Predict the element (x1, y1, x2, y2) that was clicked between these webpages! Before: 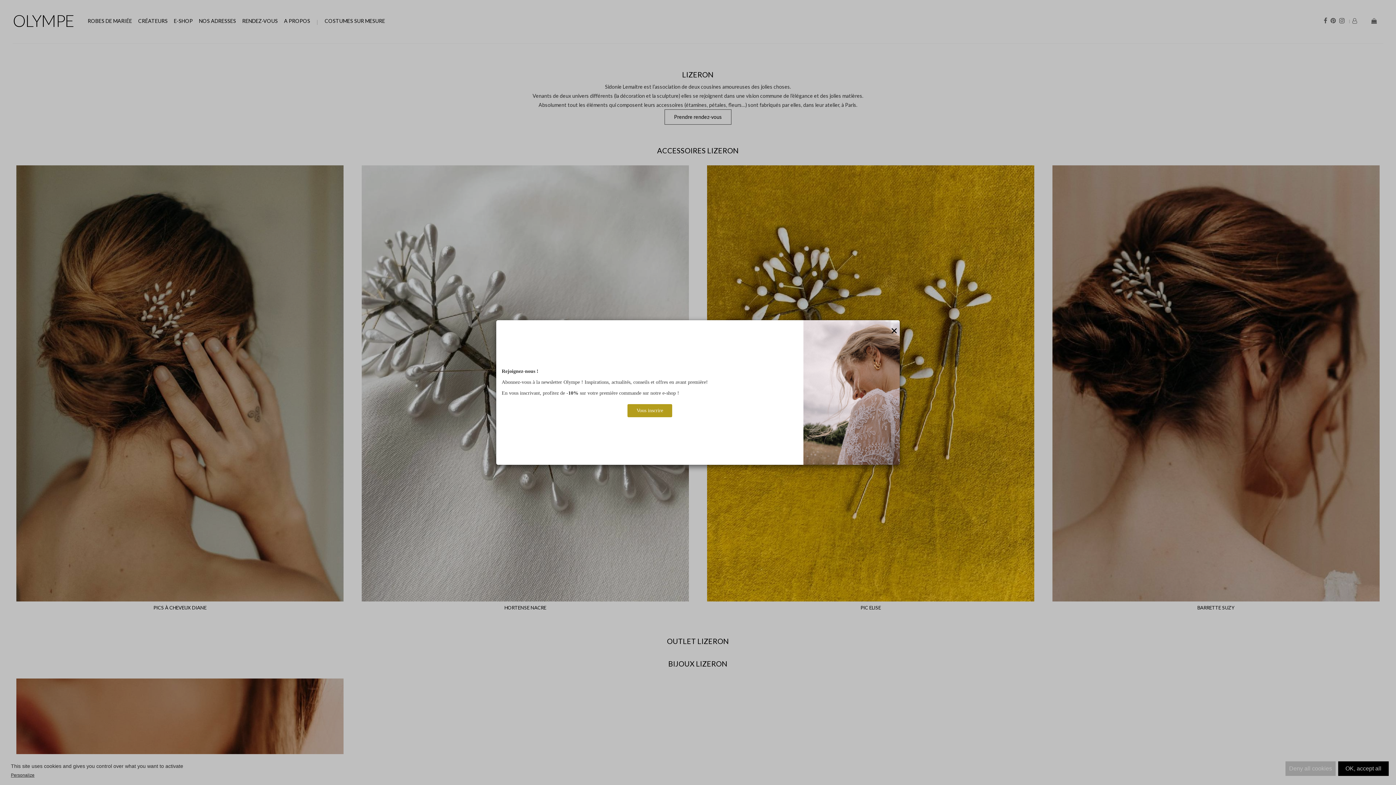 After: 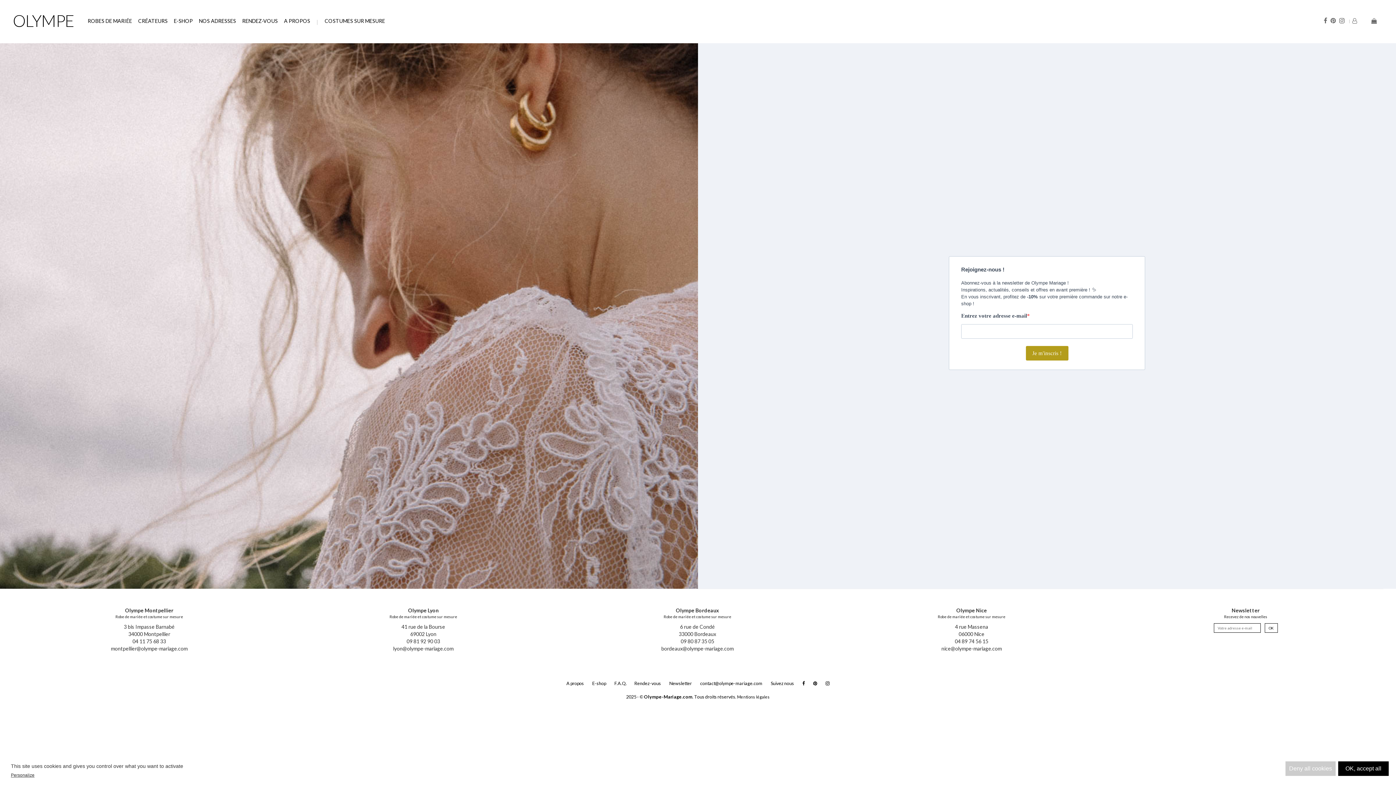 Action: label: Vous inscrire bbox: (501, 400, 798, 417)